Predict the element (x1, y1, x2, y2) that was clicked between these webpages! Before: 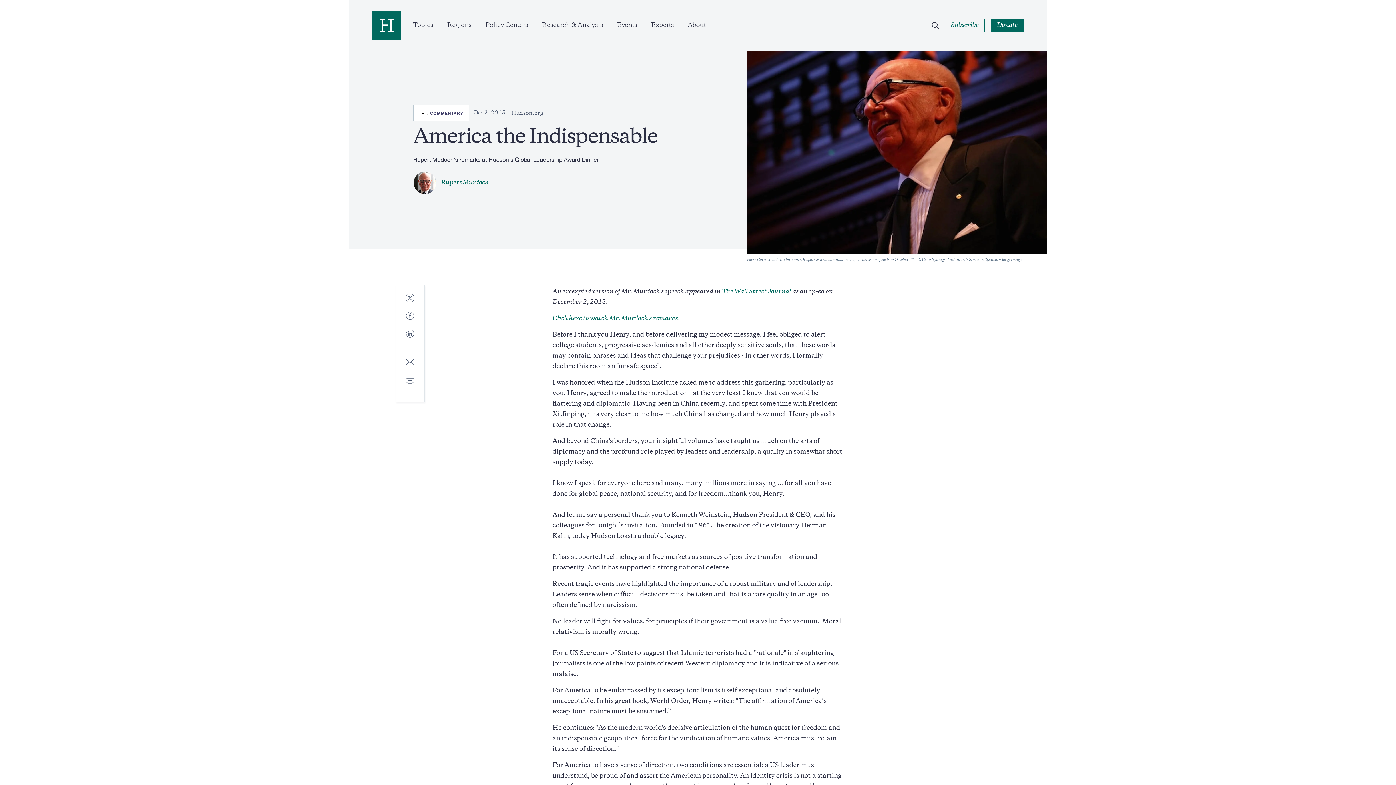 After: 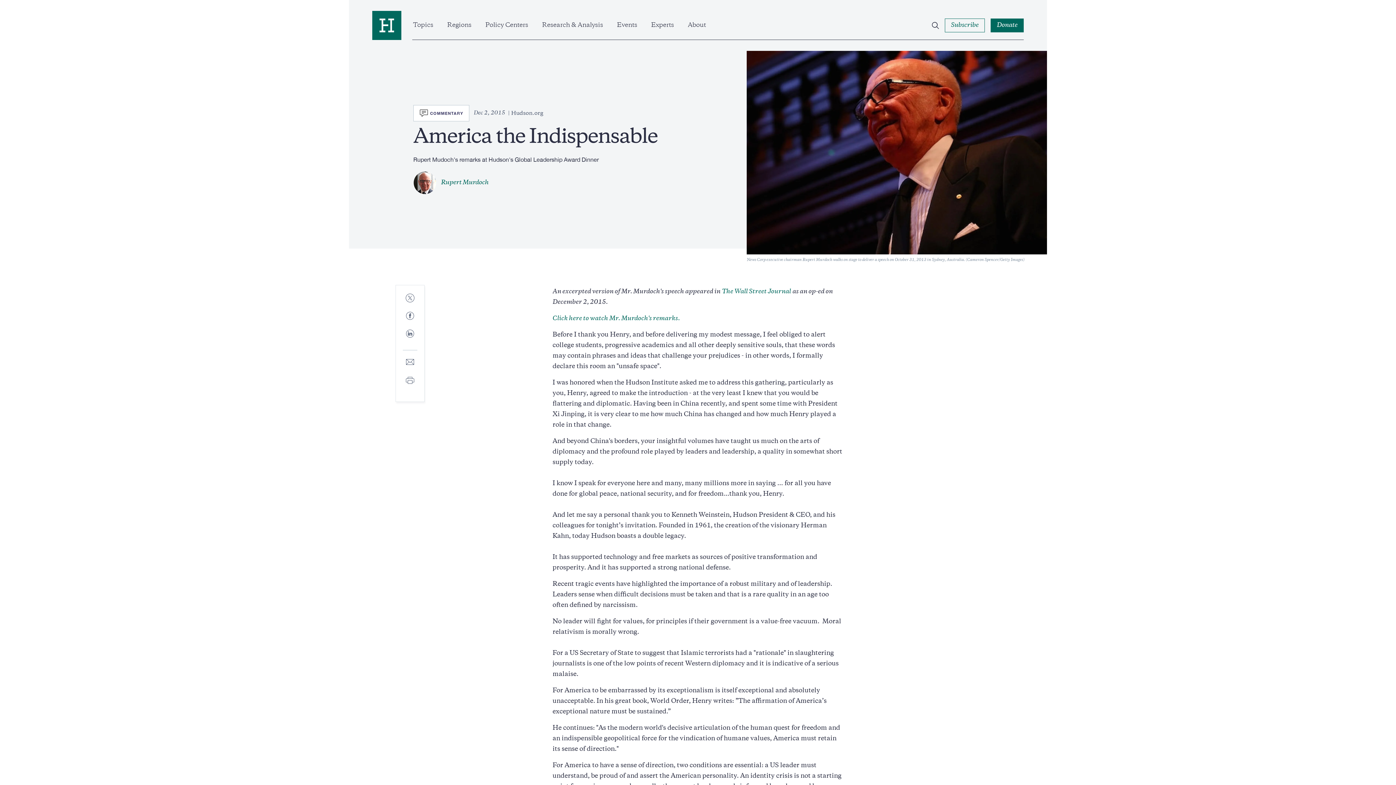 Action: bbox: (402, 375, 417, 386) label: Print